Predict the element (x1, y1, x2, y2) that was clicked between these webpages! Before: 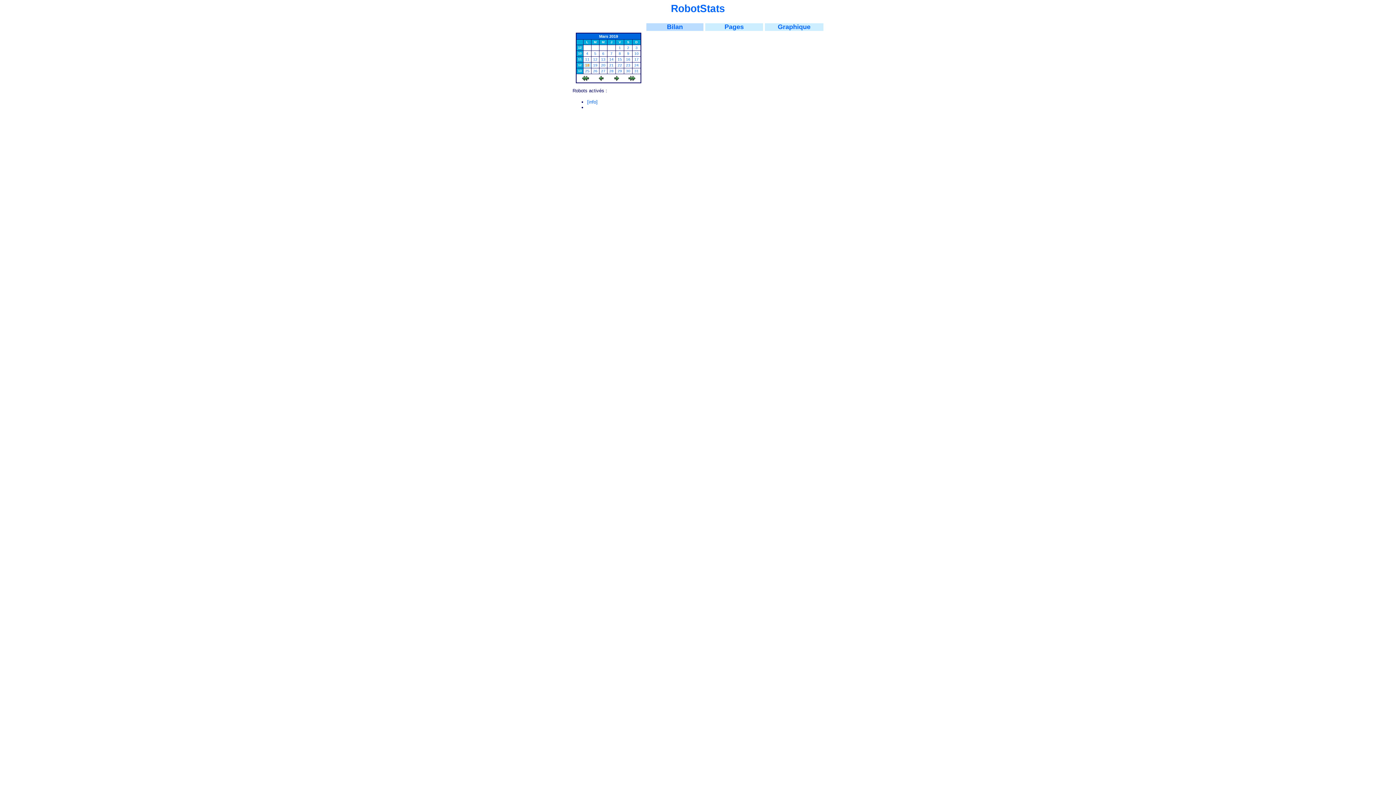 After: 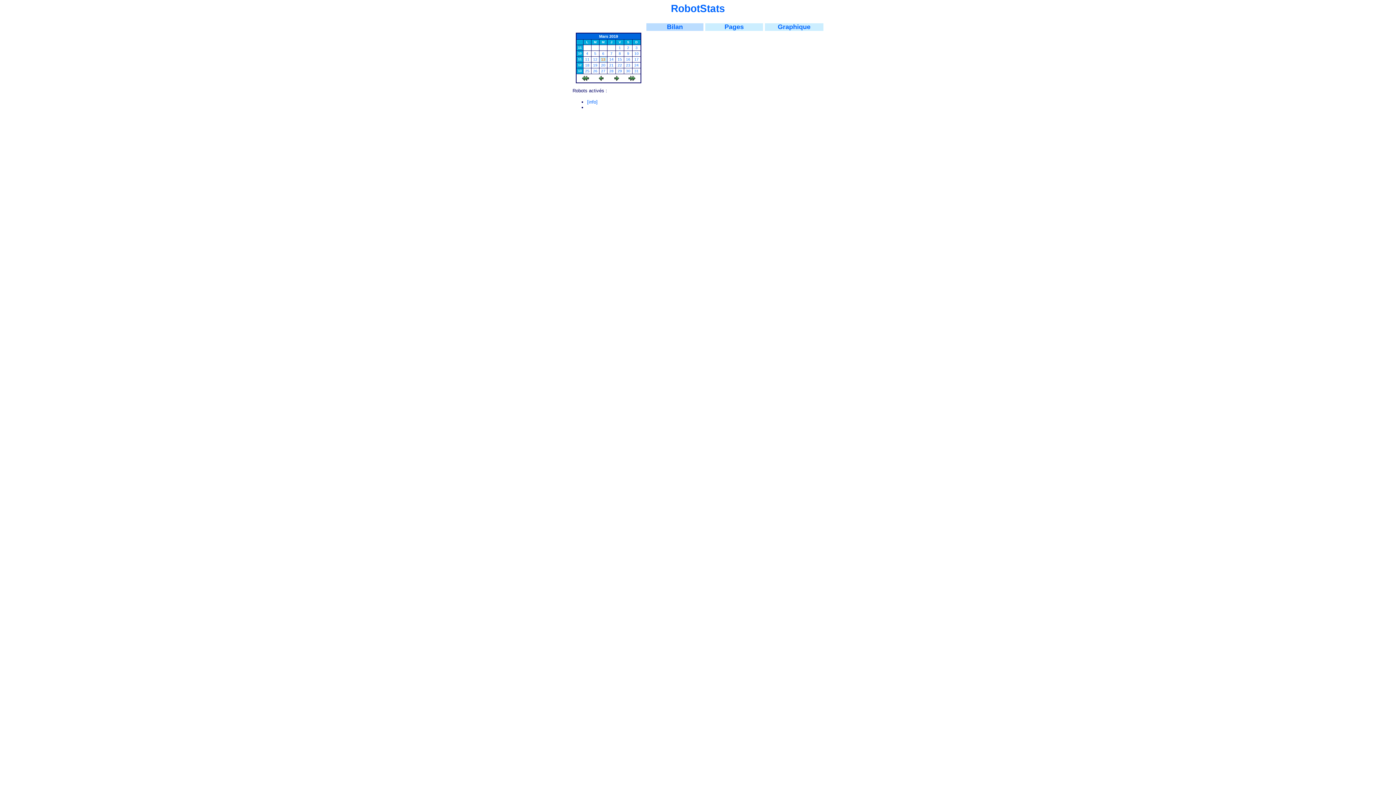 Action: label: 13 bbox: (601, 57, 605, 61)